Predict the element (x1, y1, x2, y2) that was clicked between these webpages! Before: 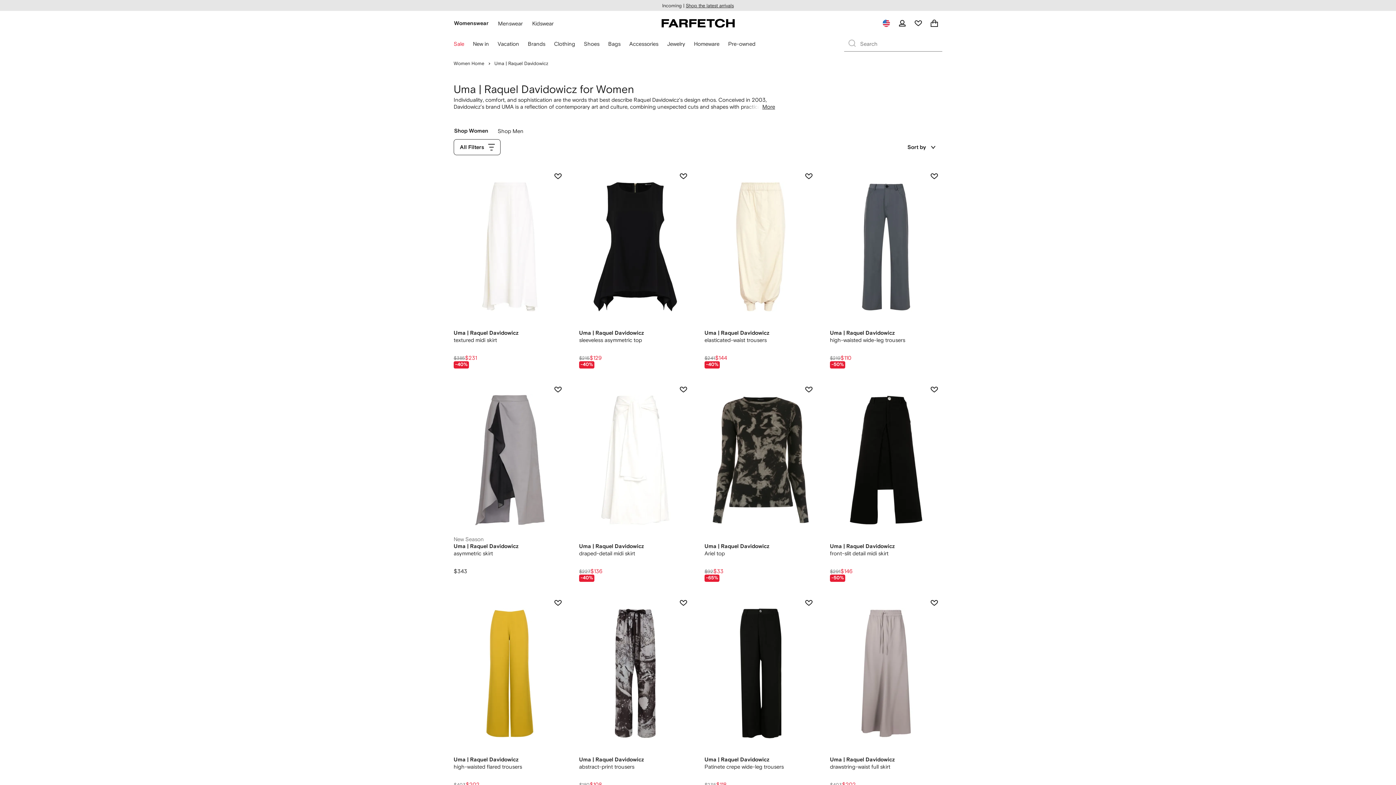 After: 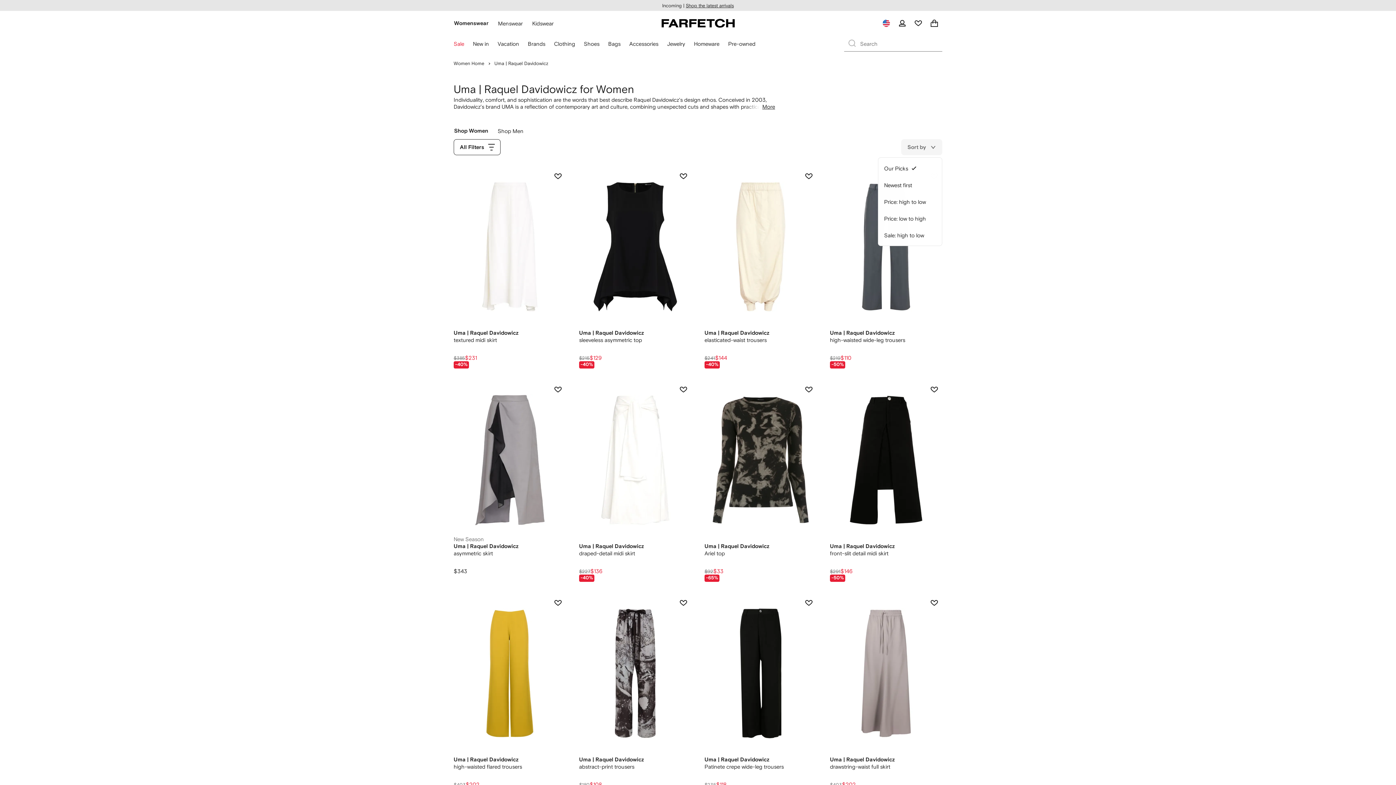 Action: label: Sort by bbox: (901, 139, 942, 155)